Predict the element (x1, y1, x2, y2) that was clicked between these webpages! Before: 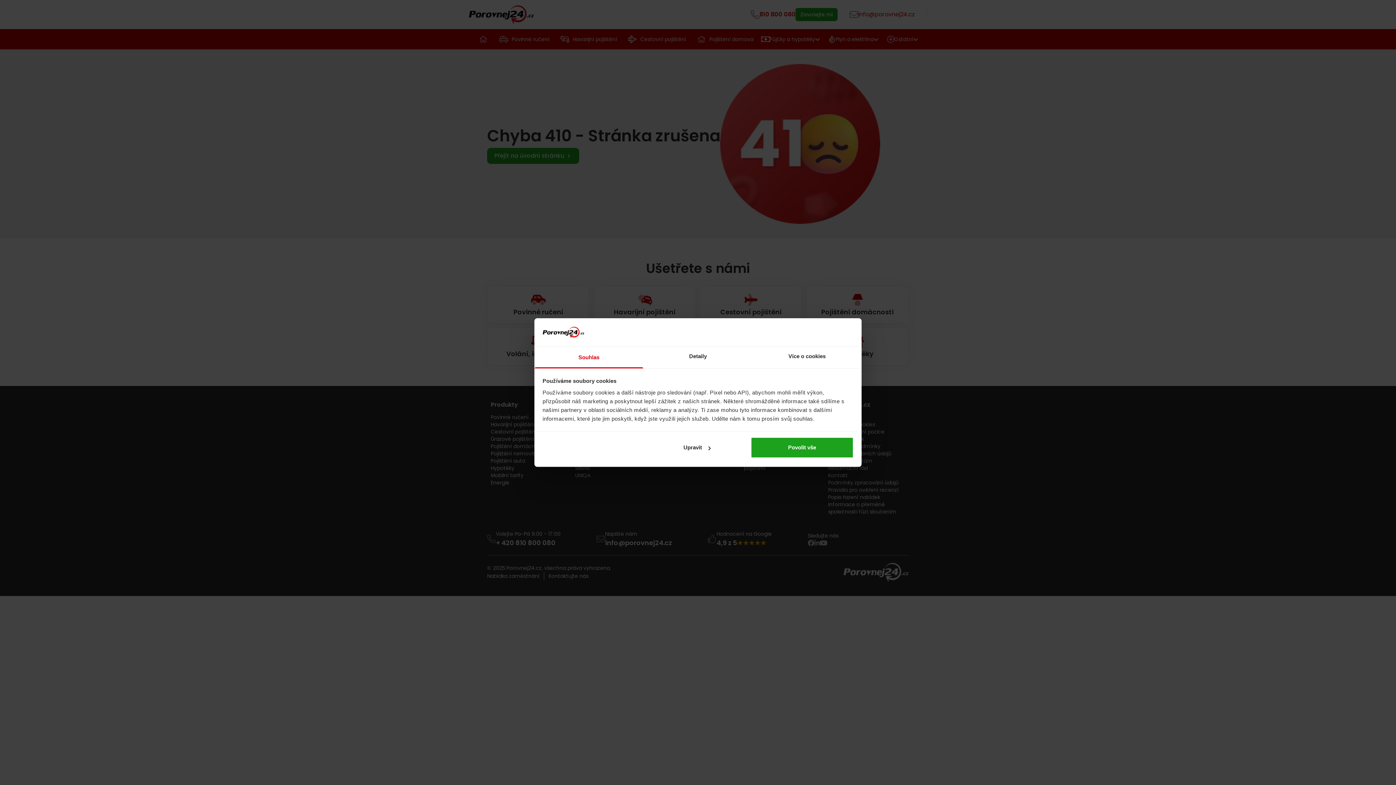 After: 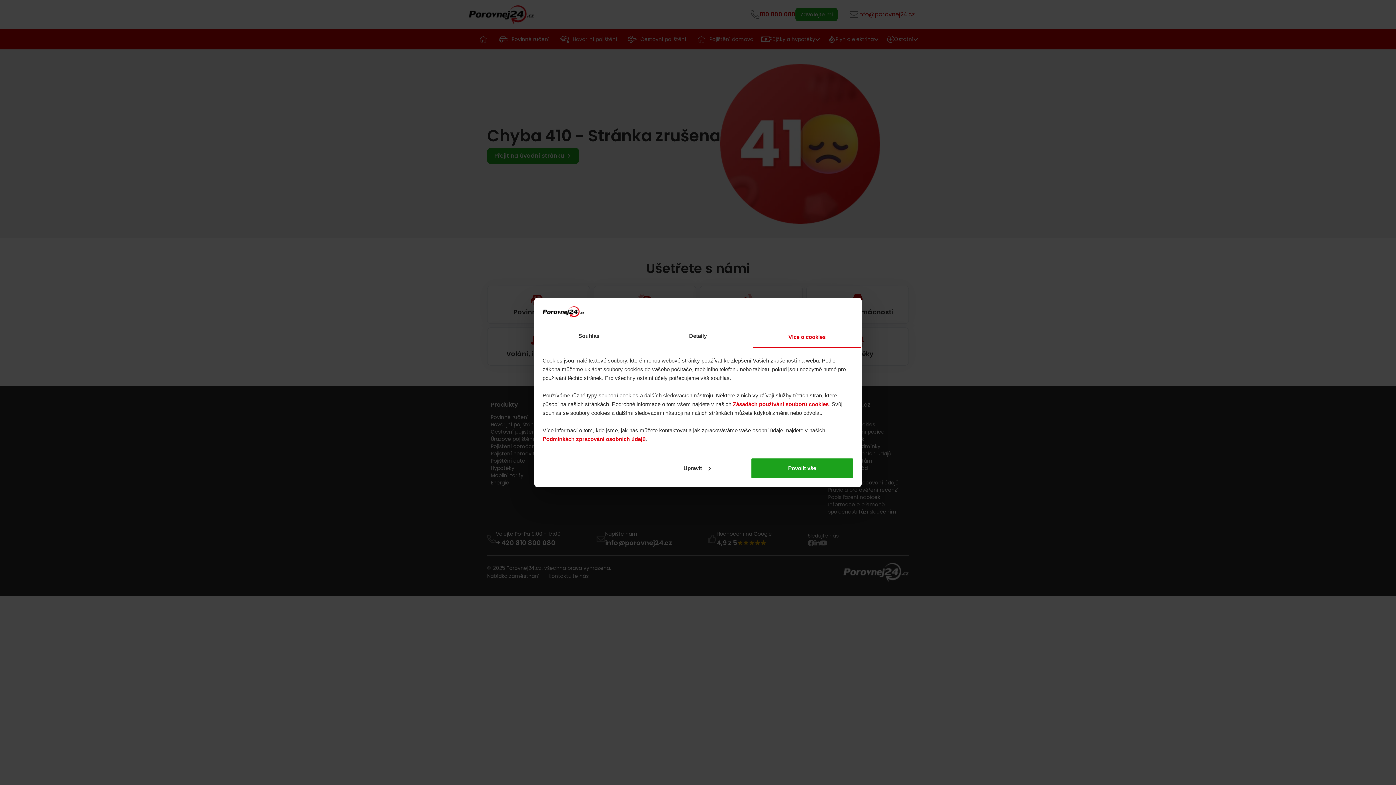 Action: bbox: (752, 346, 861, 368) label: Více o cookies